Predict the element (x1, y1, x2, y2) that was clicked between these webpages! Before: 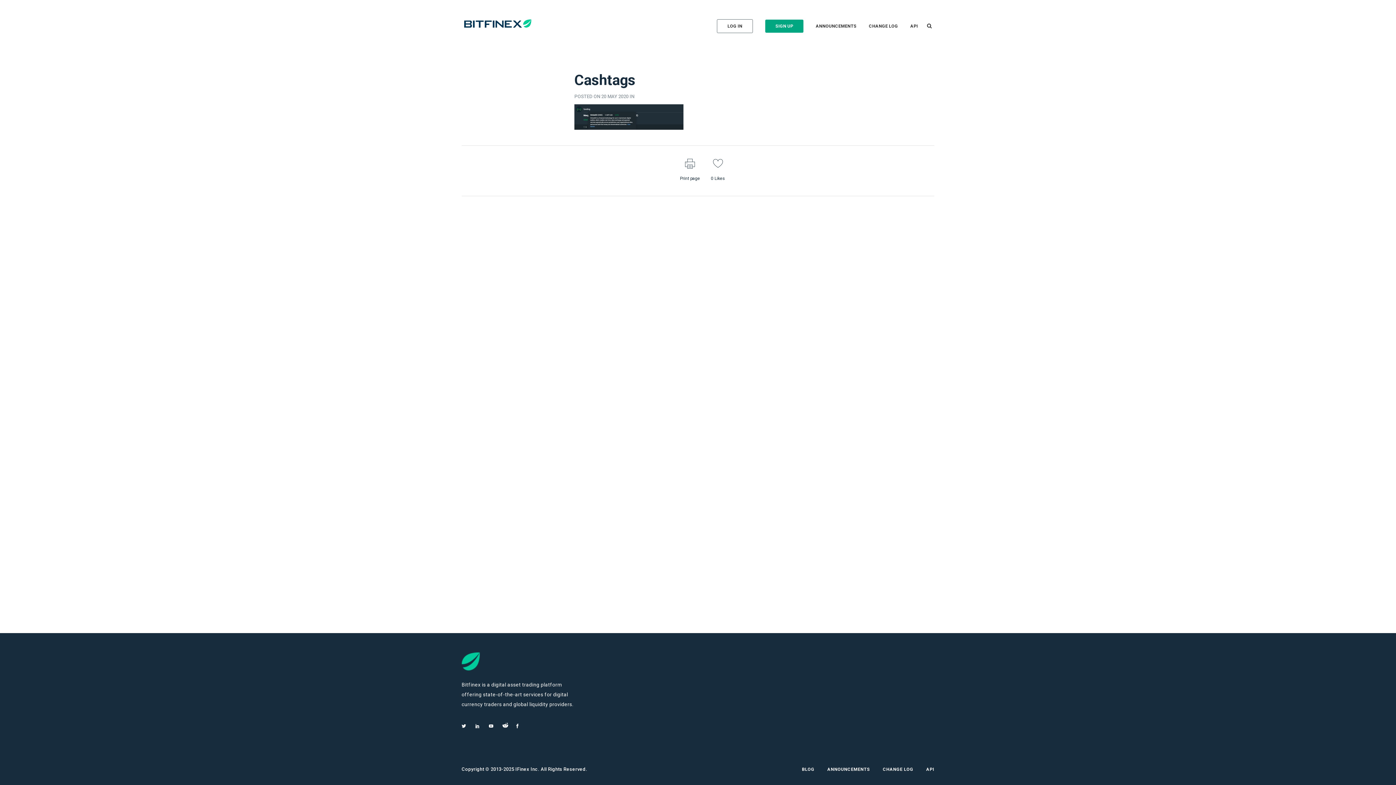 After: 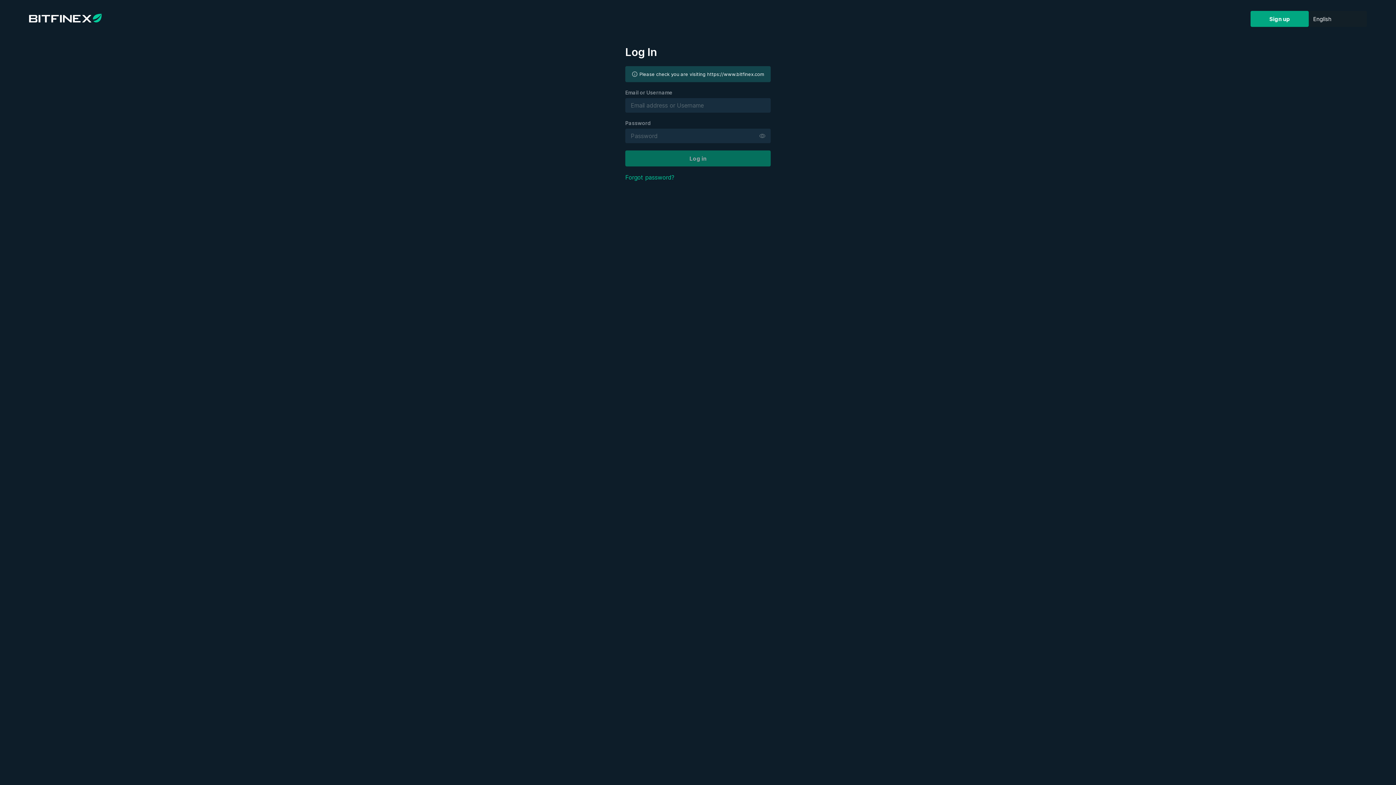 Action: bbox: (710, 0, 759, 52) label: LOG IN